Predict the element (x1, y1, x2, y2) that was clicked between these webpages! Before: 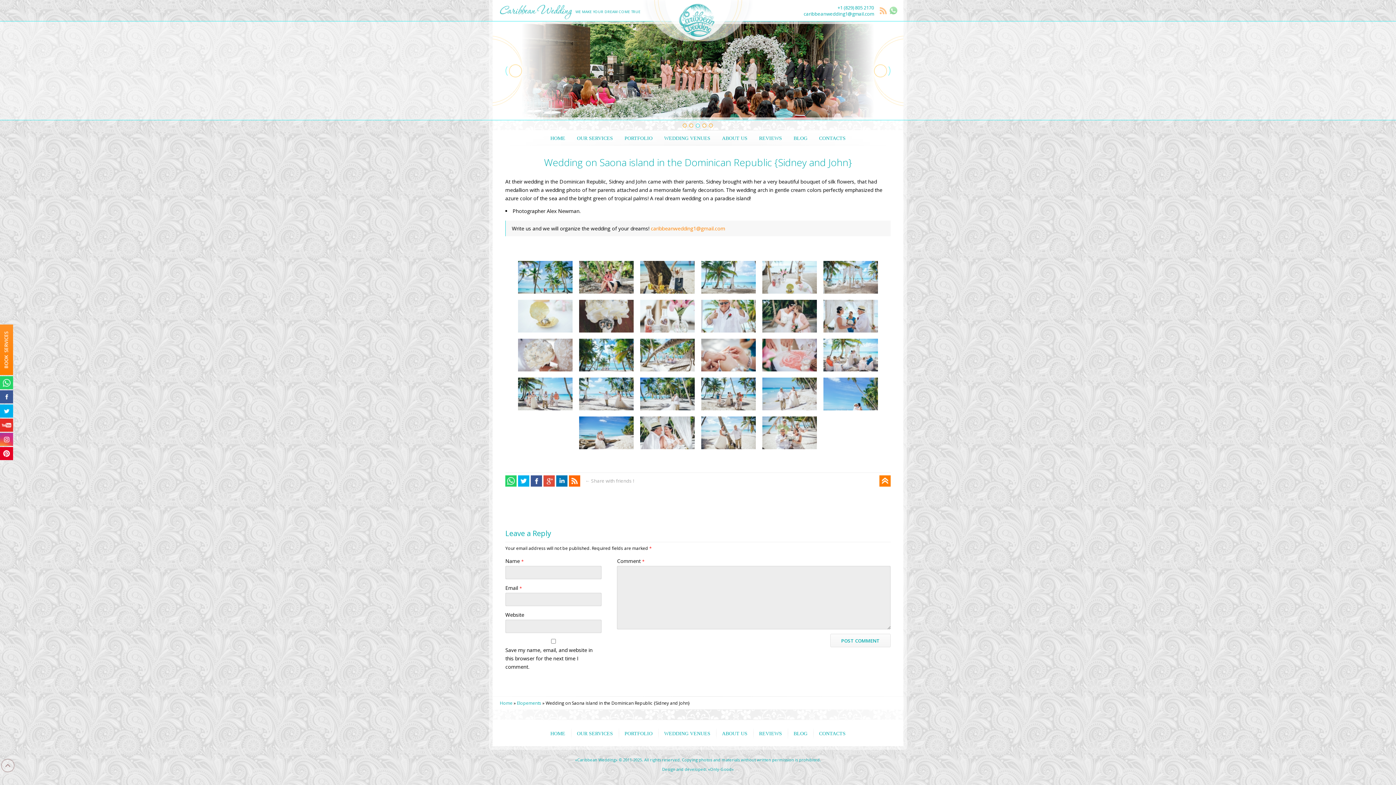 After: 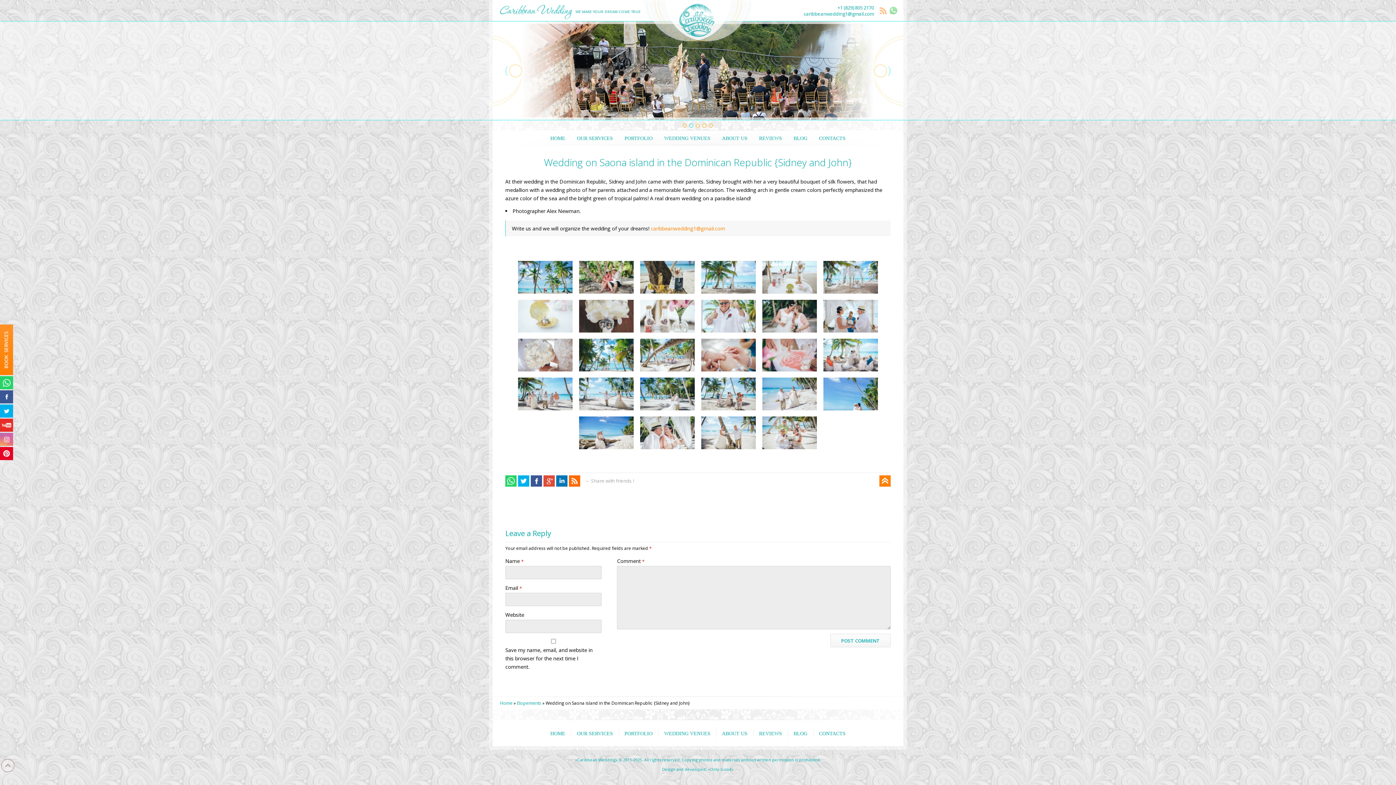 Action: bbox: (0, 433, 13, 446)